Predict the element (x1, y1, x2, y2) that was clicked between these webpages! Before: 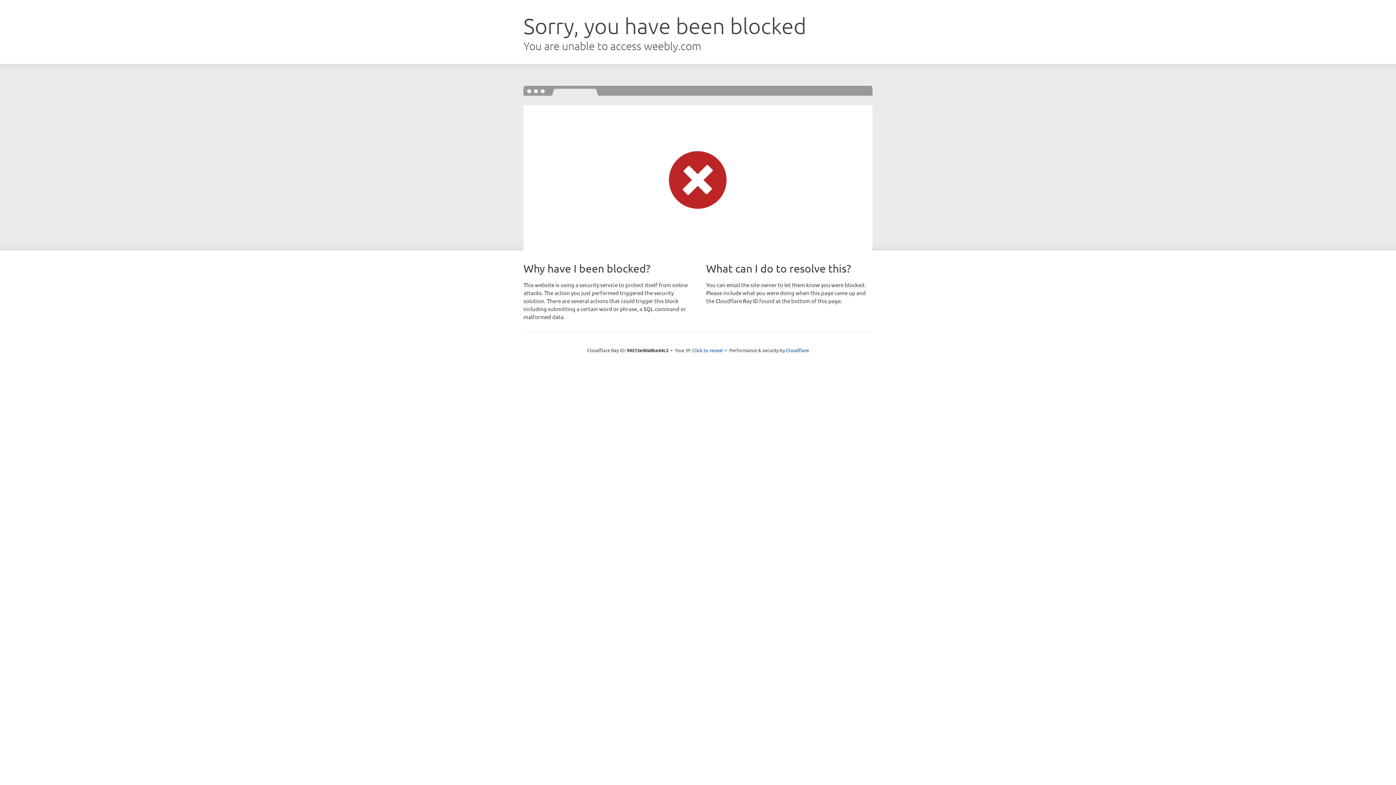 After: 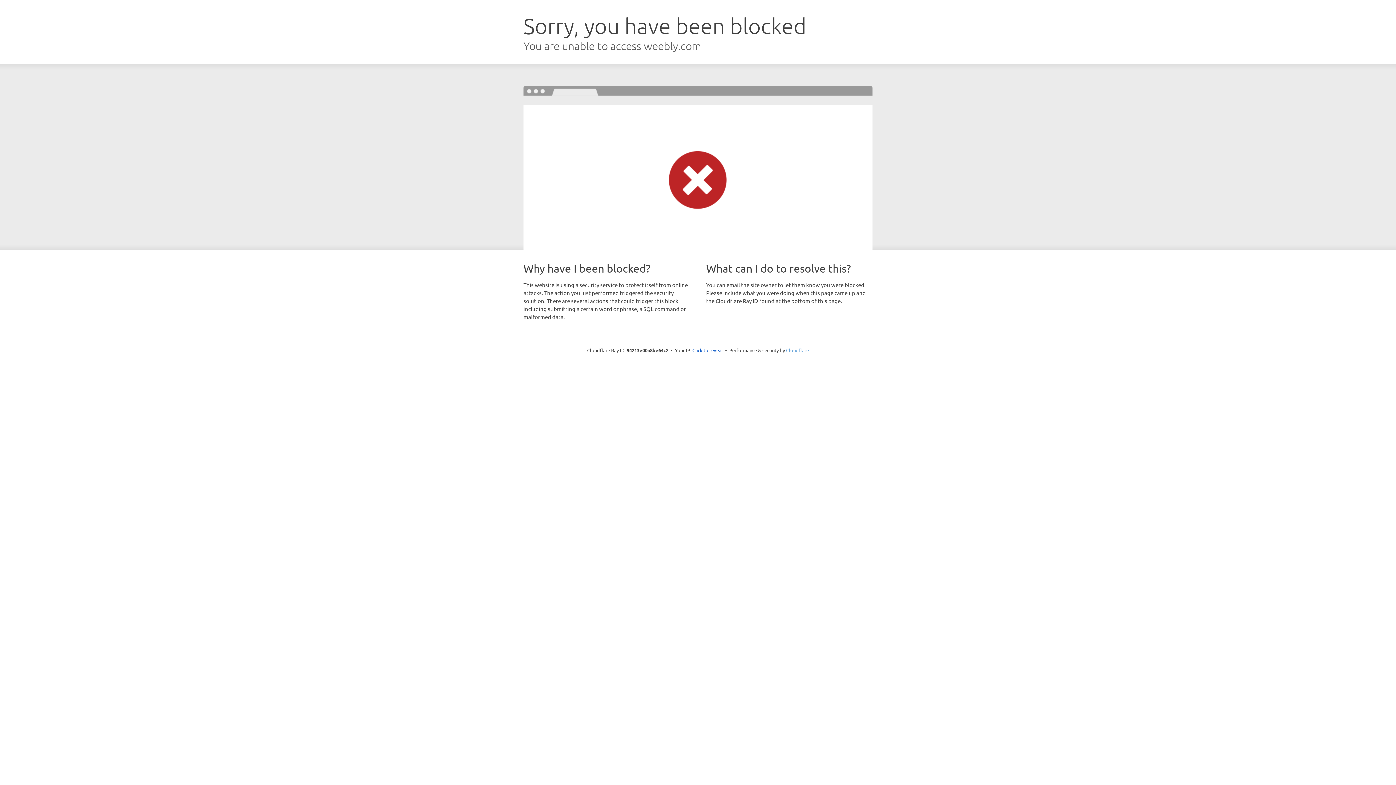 Action: bbox: (786, 347, 809, 353) label: Cloudflare